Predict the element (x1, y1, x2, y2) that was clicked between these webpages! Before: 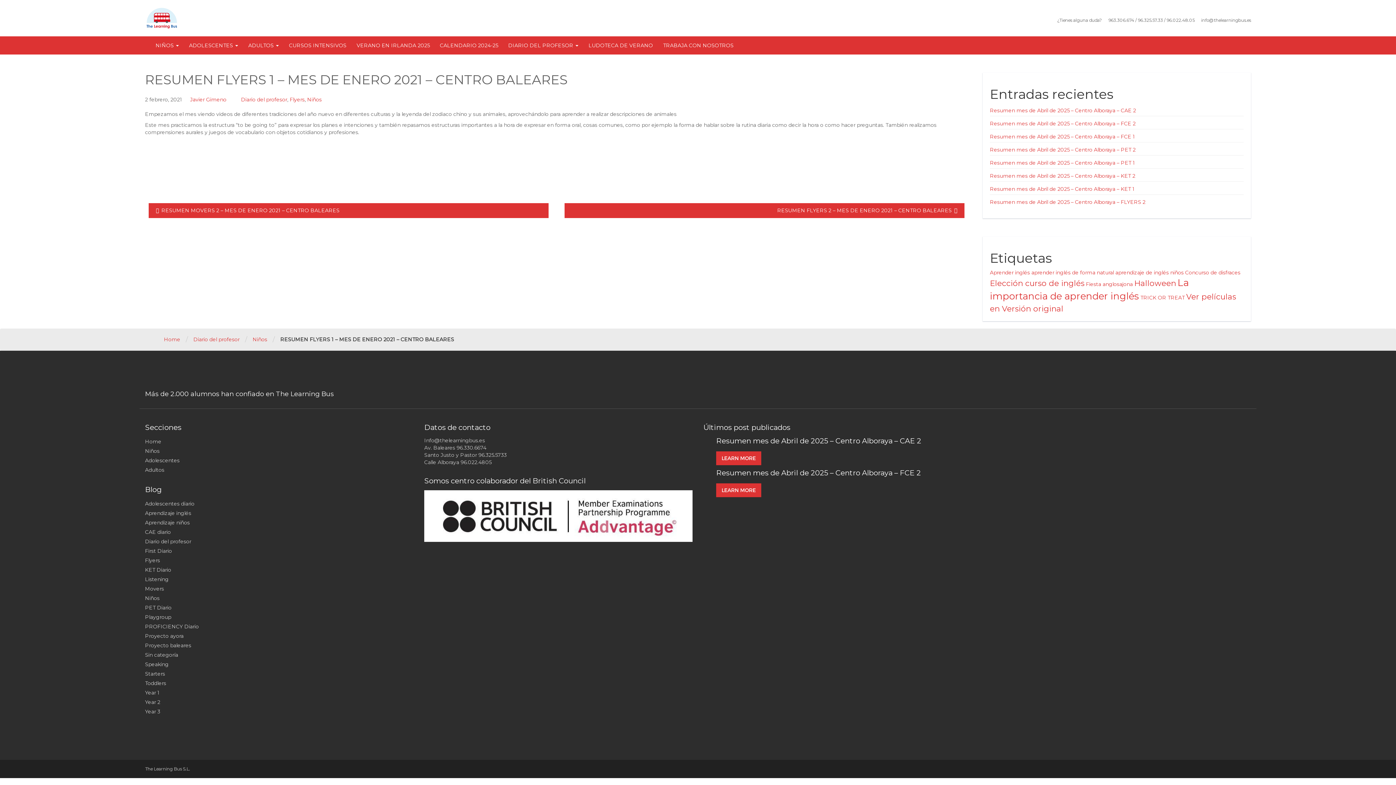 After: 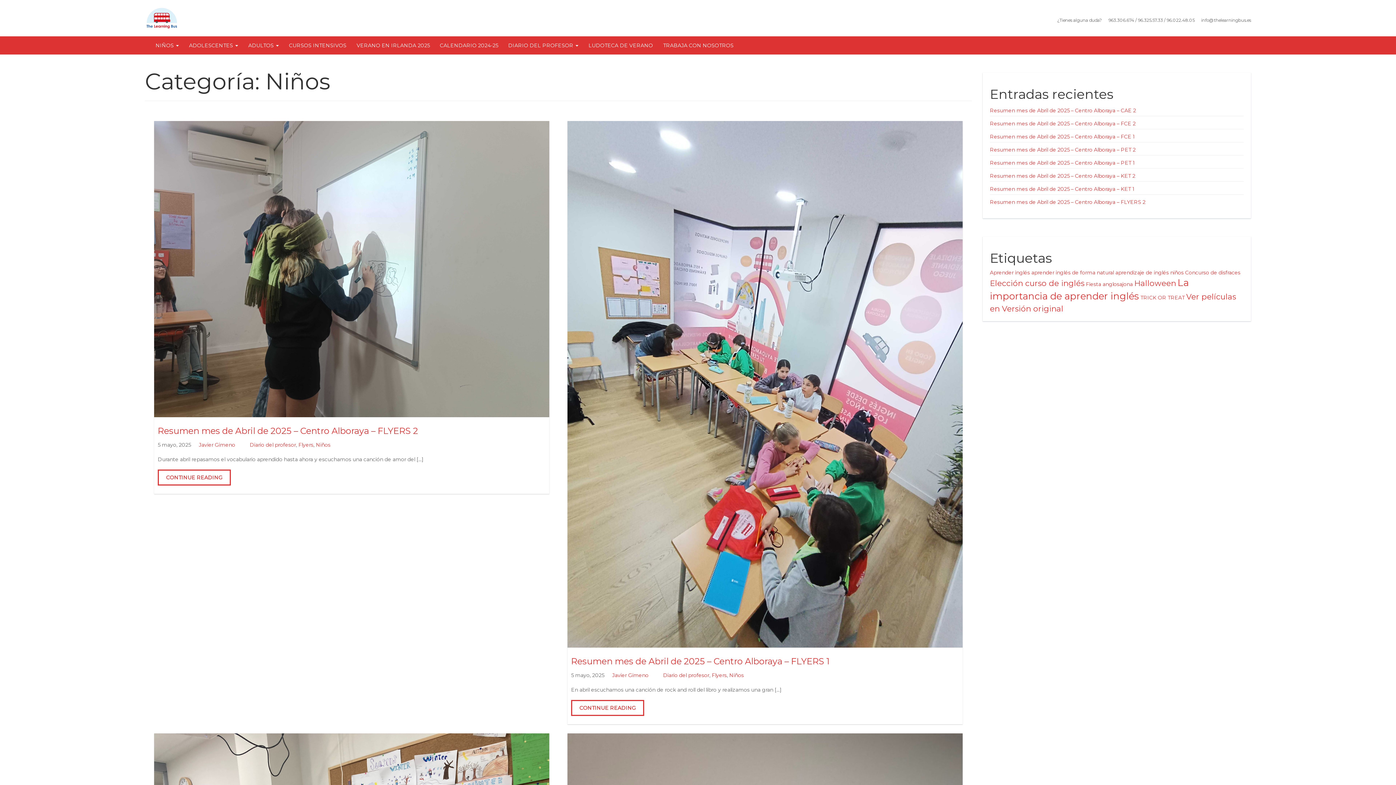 Action: bbox: (252, 336, 267, 343) label: Niños